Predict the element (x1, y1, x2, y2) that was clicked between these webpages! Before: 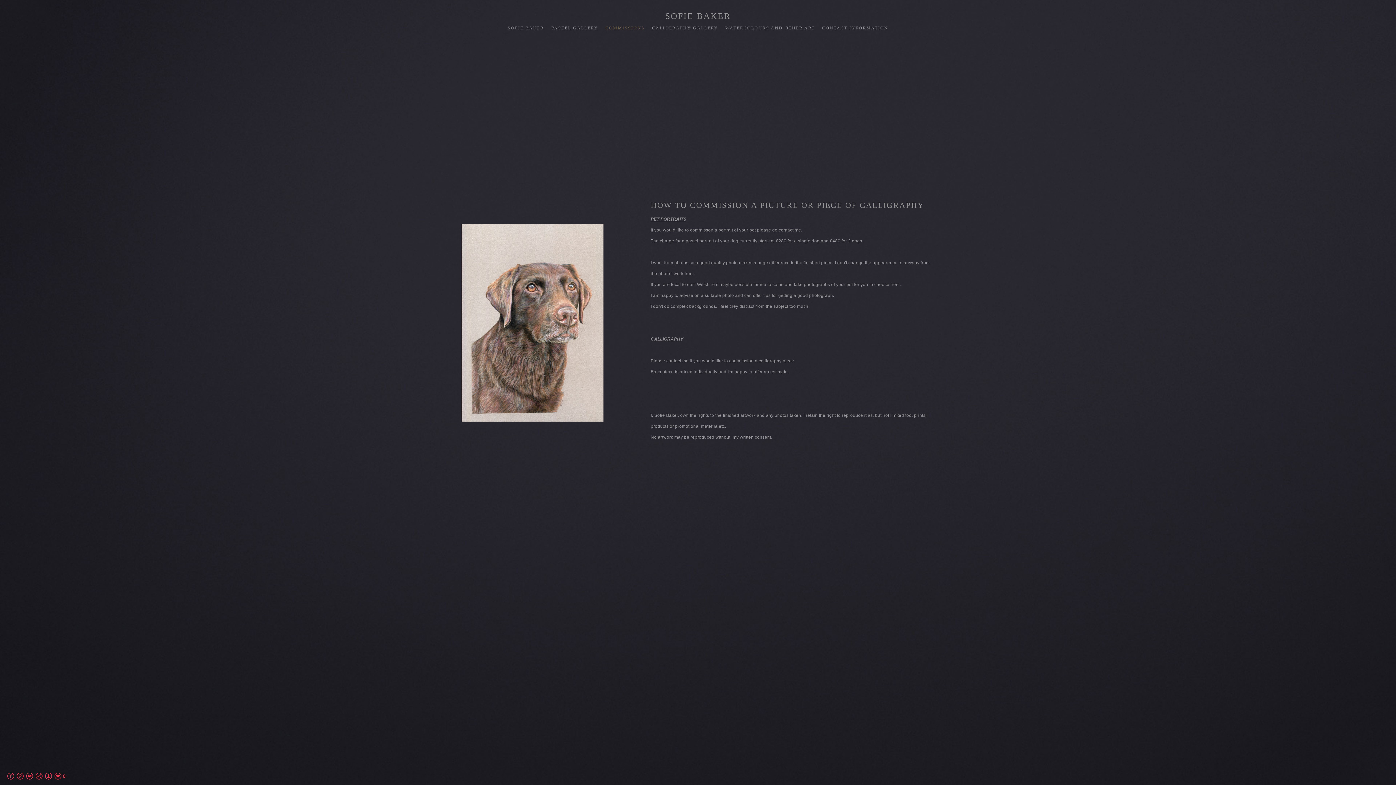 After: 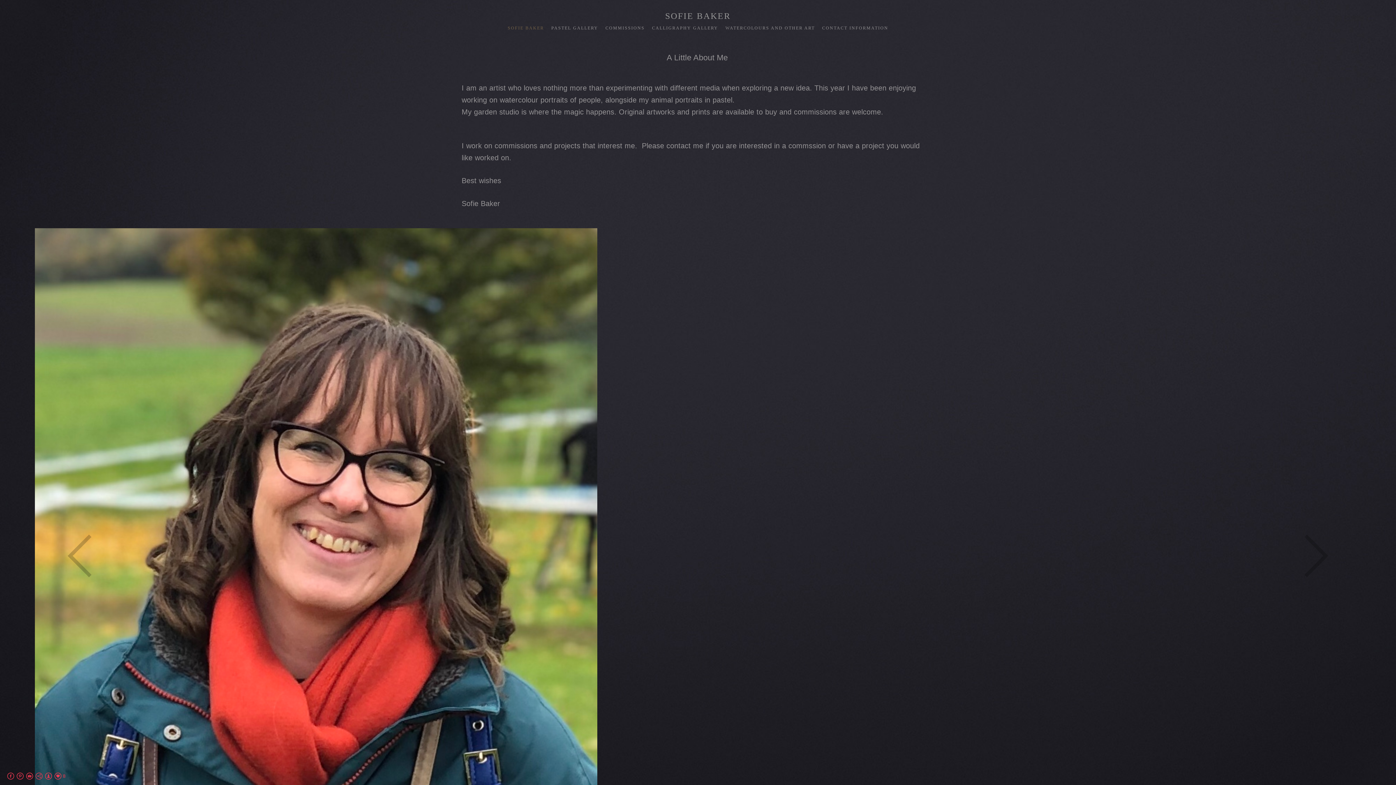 Action: bbox: (507, 25, 544, 30) label: SOFIE BAKER